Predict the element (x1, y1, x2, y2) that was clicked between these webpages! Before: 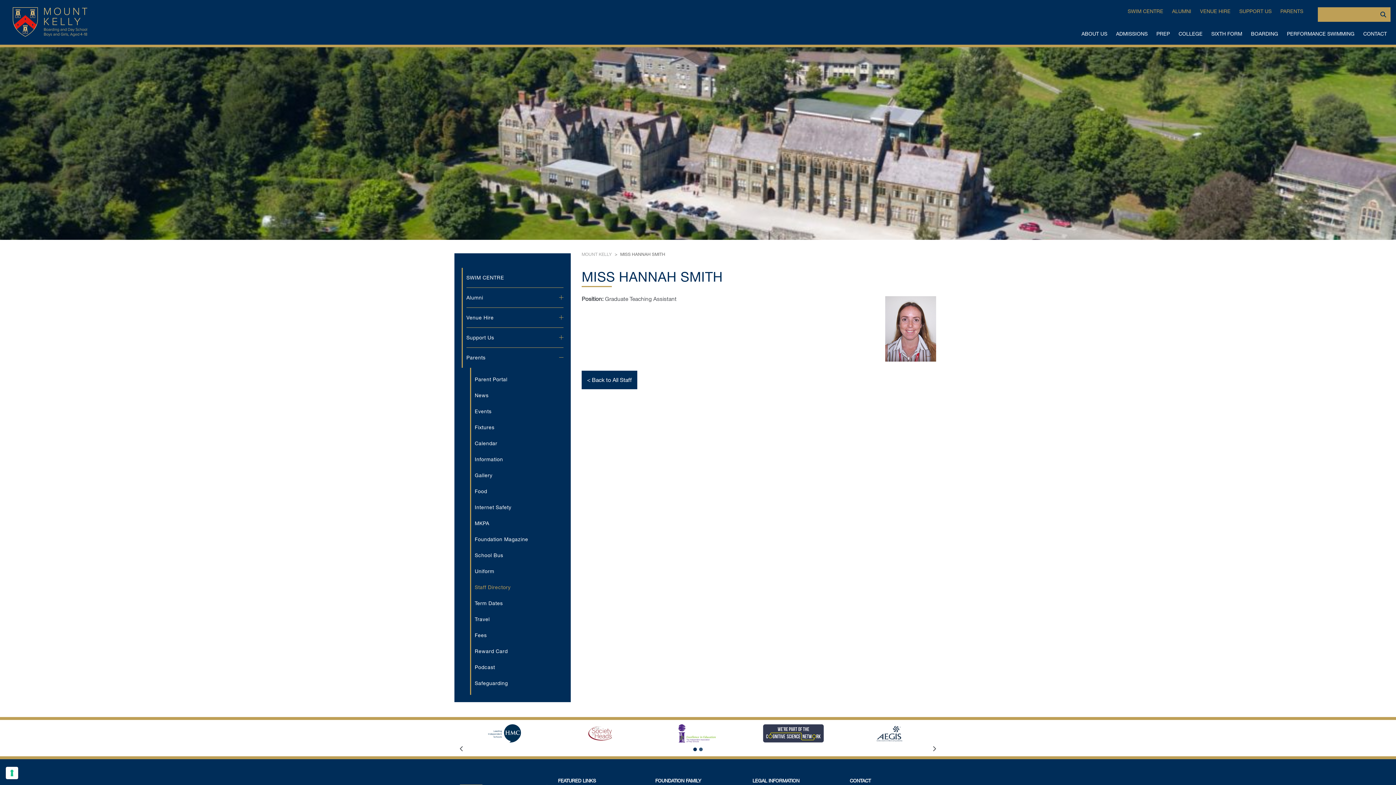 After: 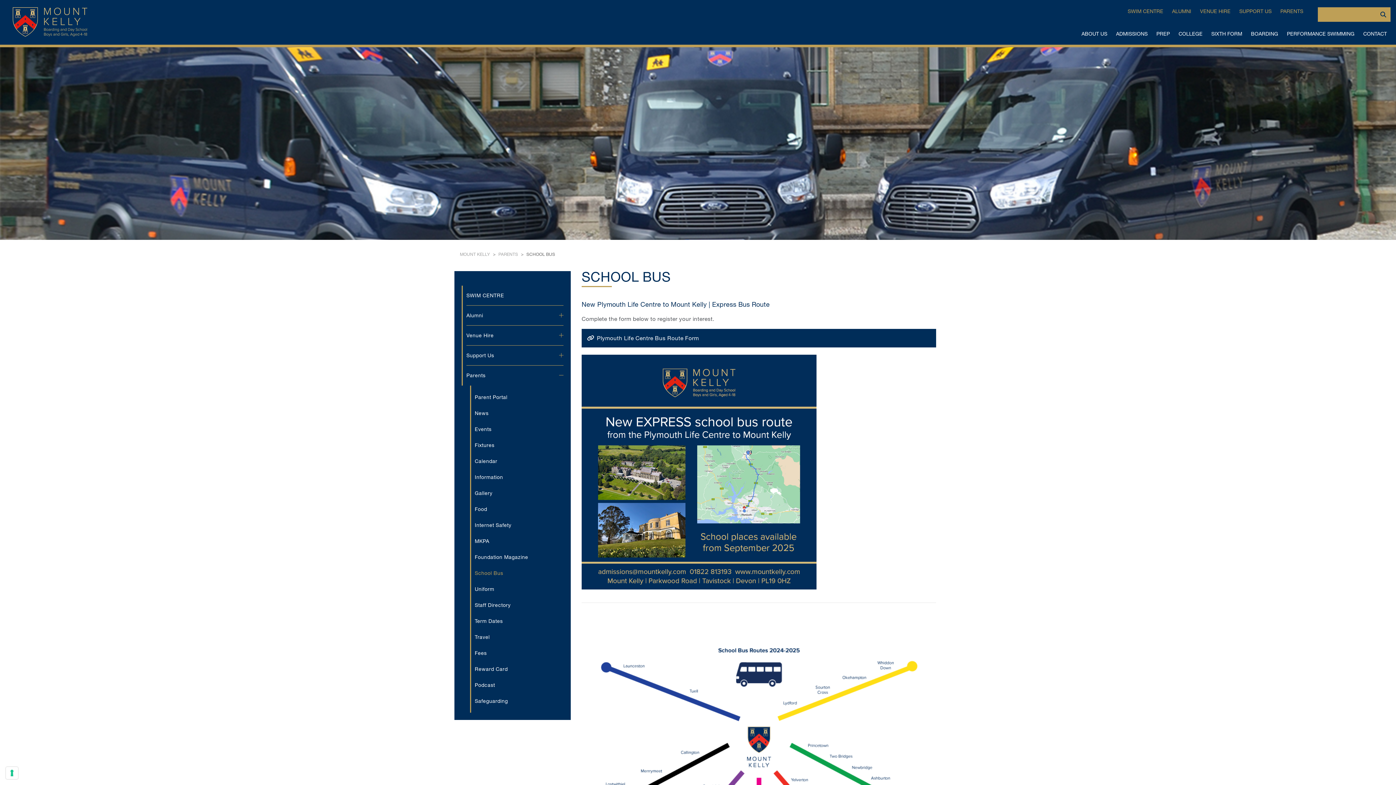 Action: bbox: (474, 547, 563, 563) label: School Bus